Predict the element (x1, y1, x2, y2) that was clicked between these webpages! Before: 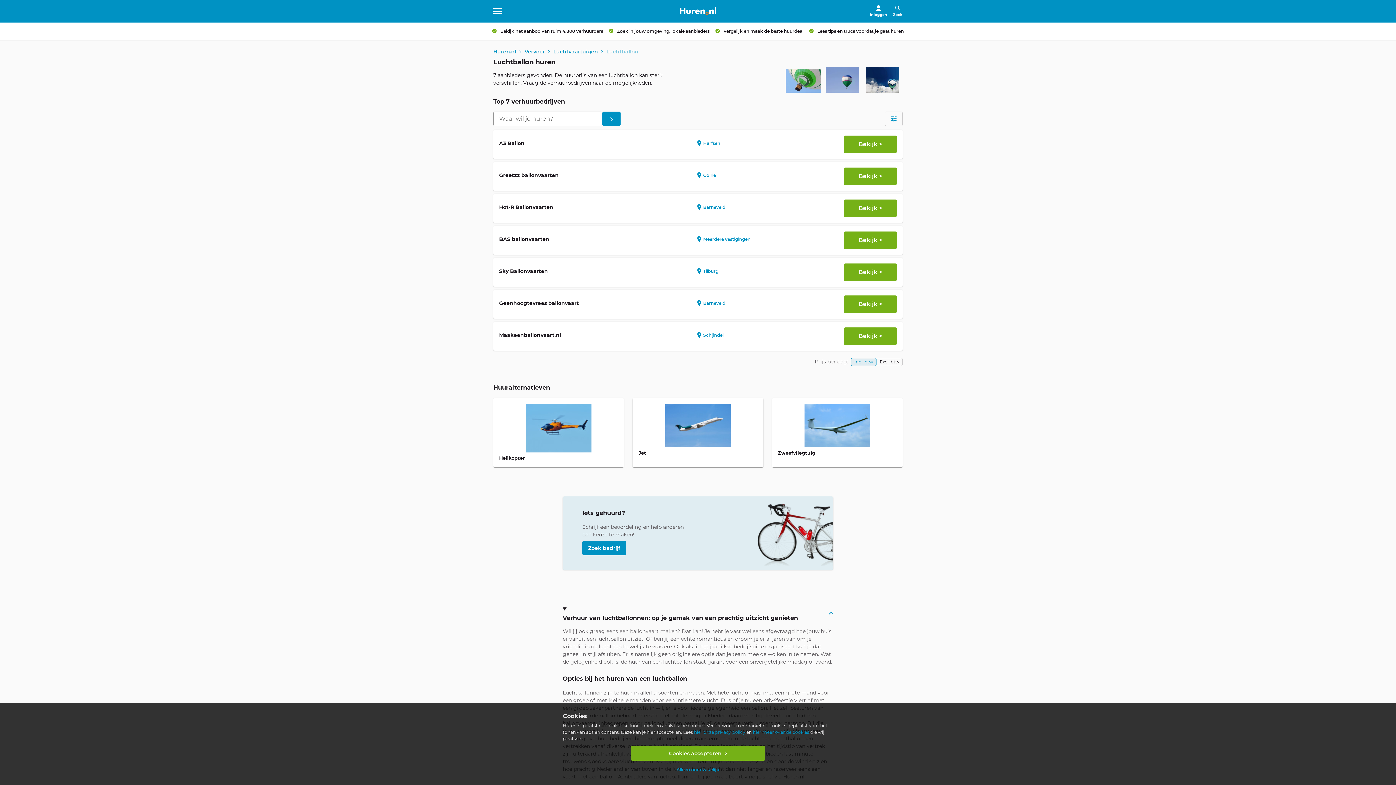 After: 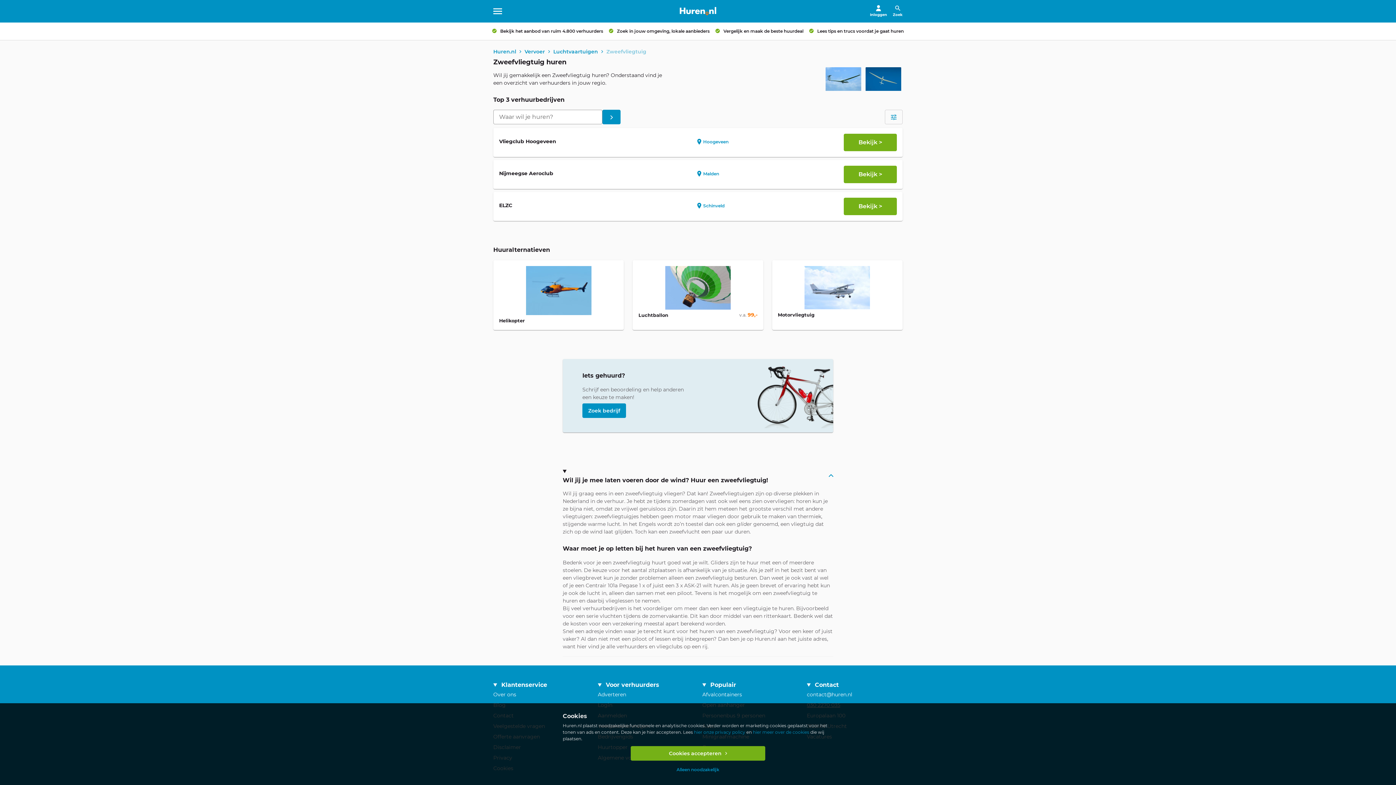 Action: bbox: (772, 398, 902, 467)